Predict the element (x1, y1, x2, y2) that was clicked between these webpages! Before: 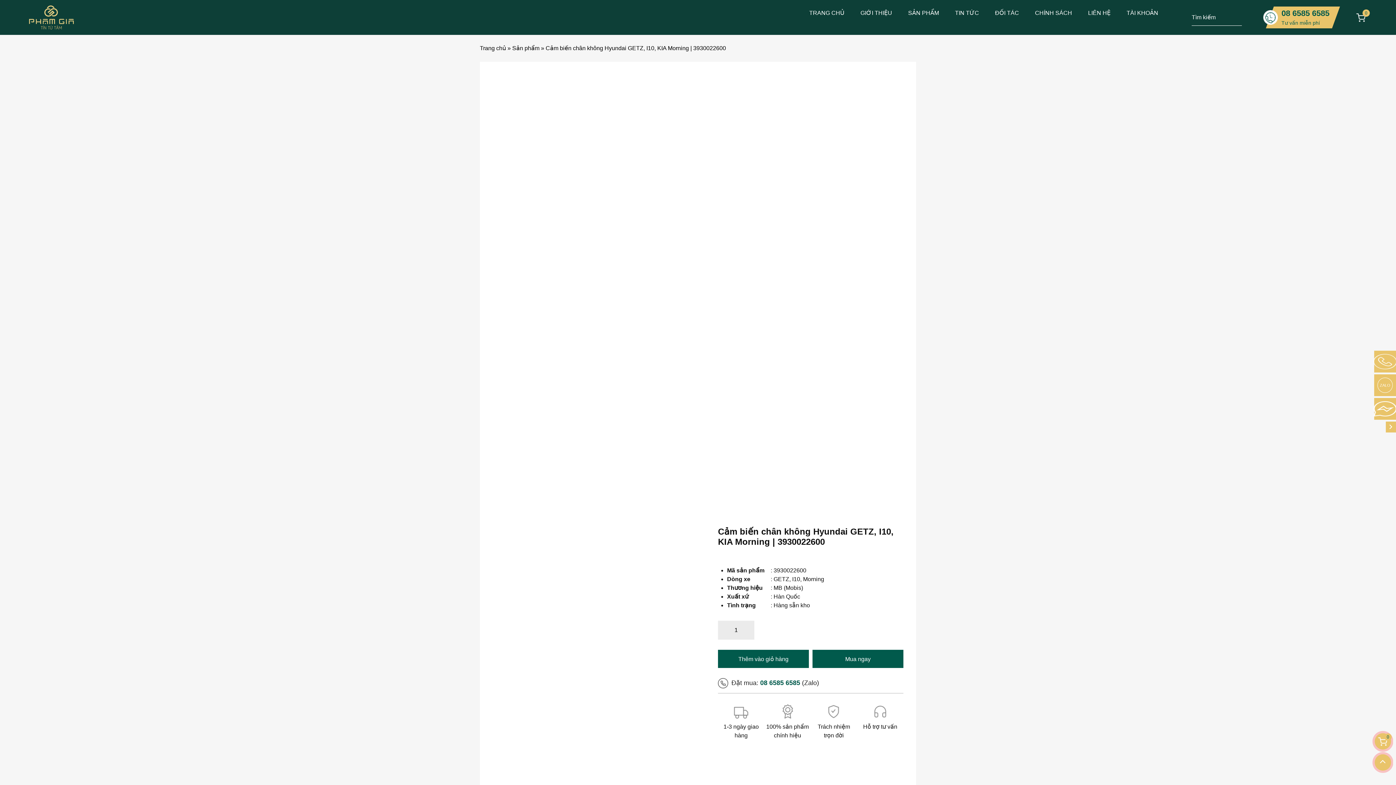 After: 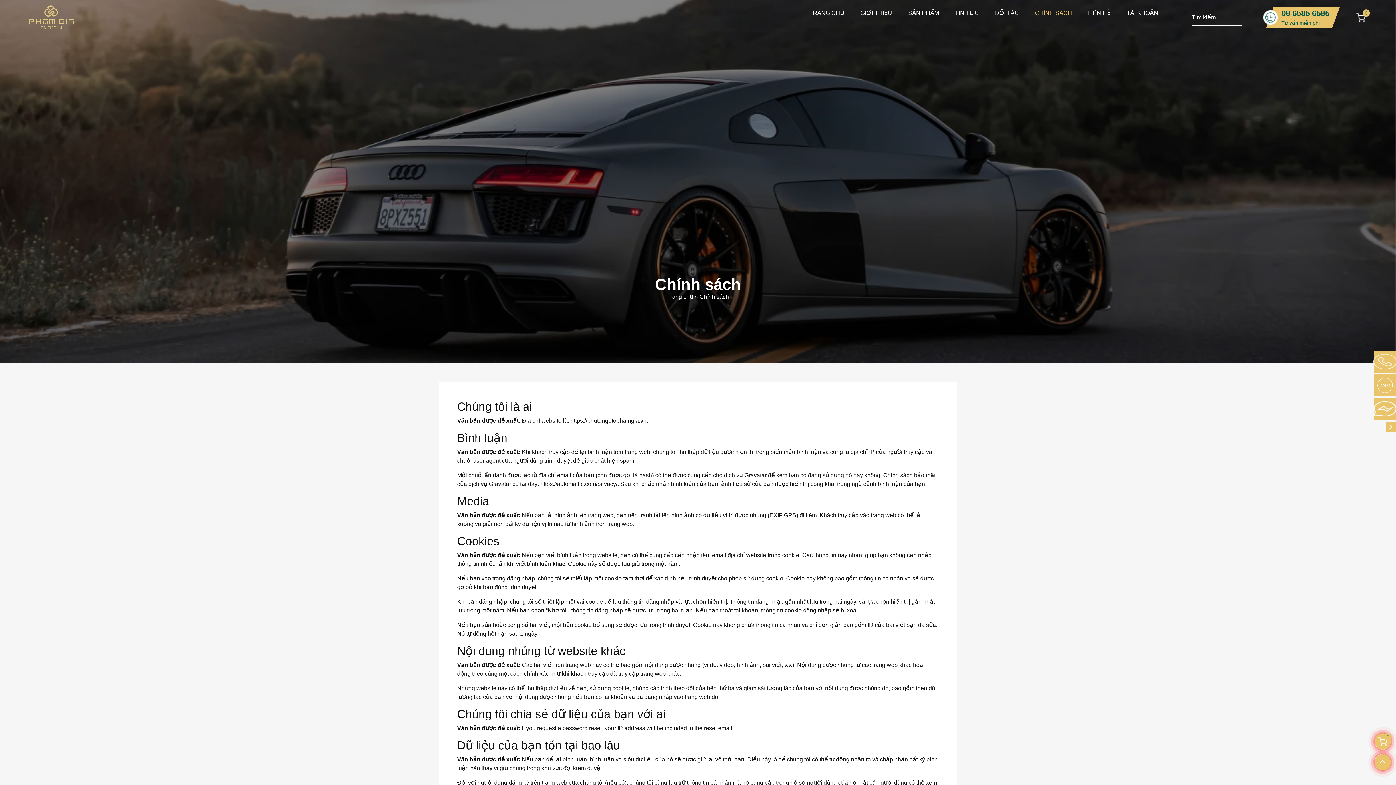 Action: bbox: (1035, -2, 1072, 28) label: CHÍNH SÁCH